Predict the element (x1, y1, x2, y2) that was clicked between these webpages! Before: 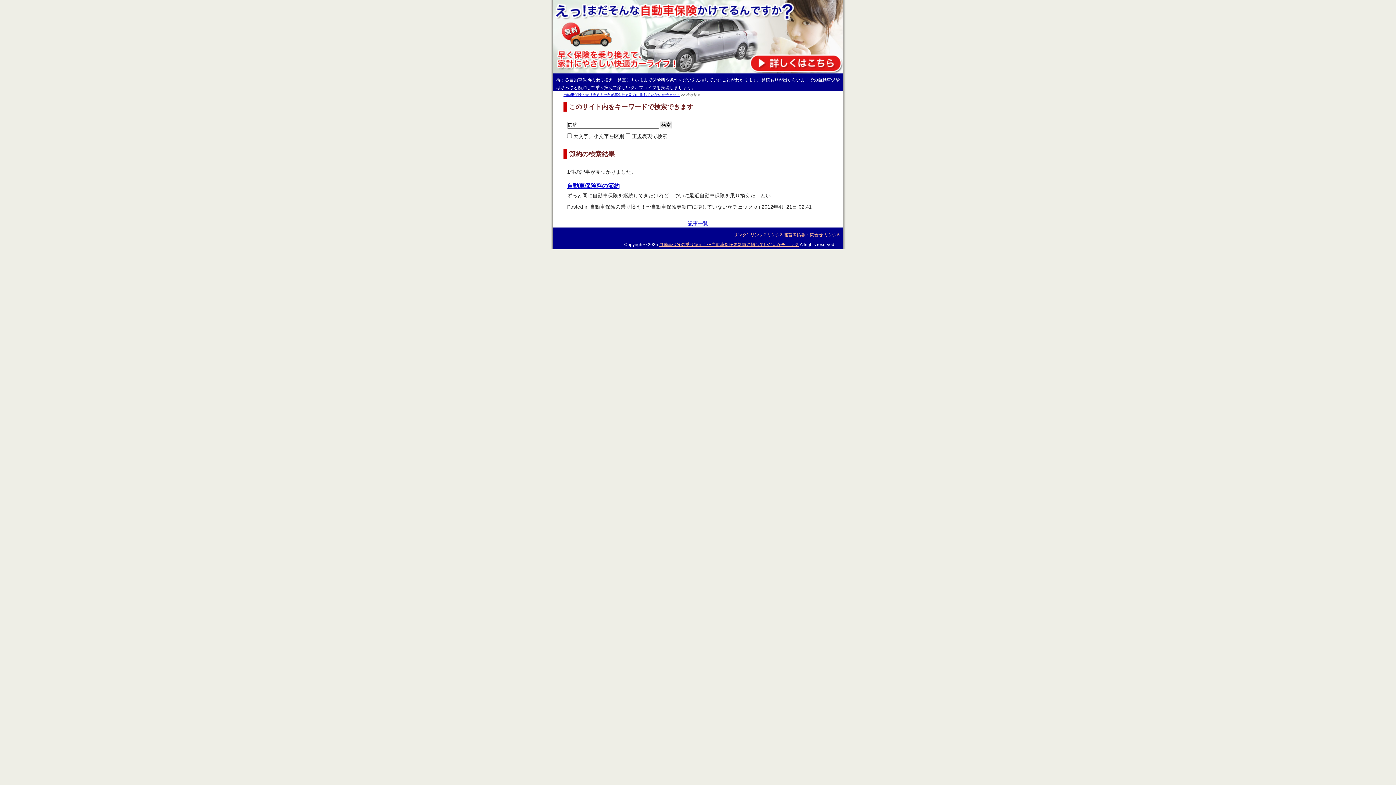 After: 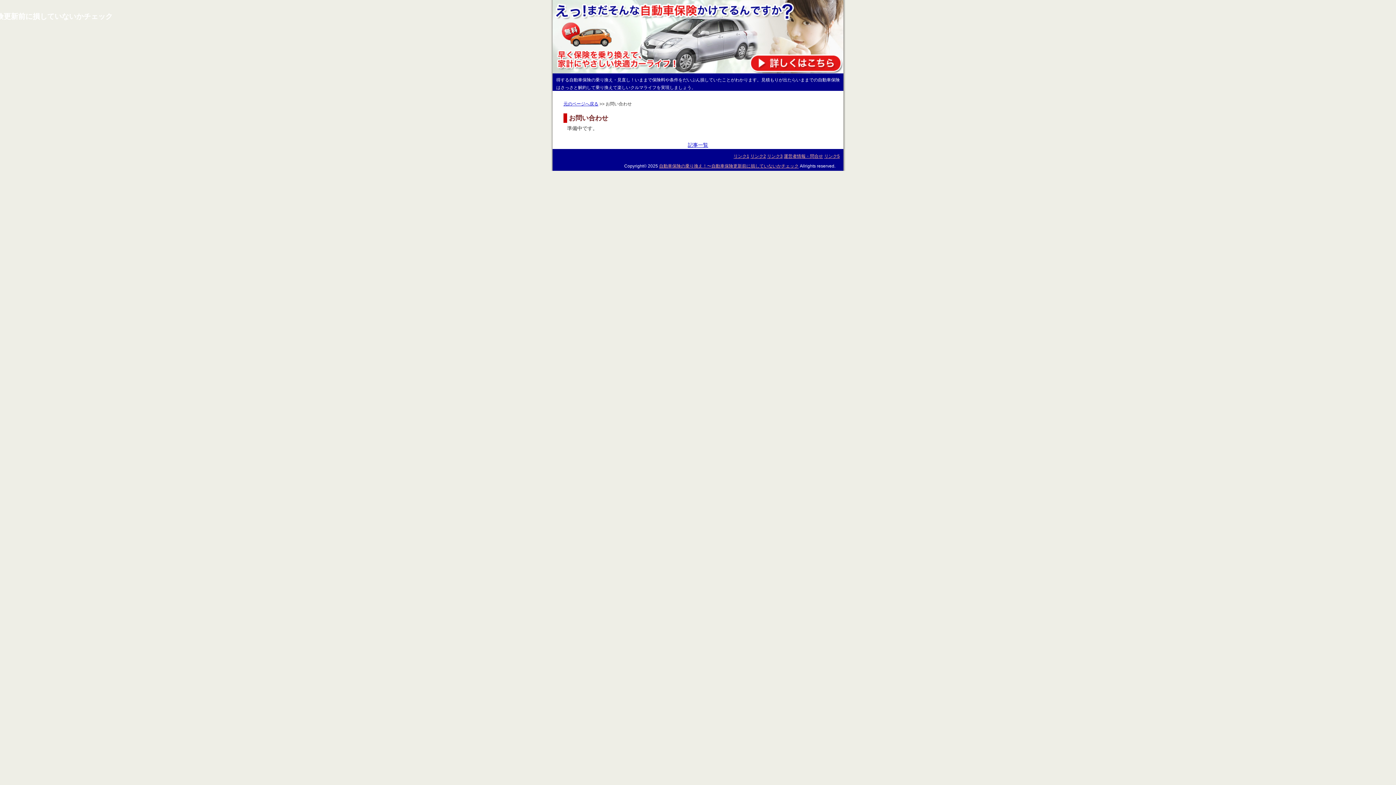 Action: bbox: (784, 232, 823, 237) label: 運営者情報・問合せ